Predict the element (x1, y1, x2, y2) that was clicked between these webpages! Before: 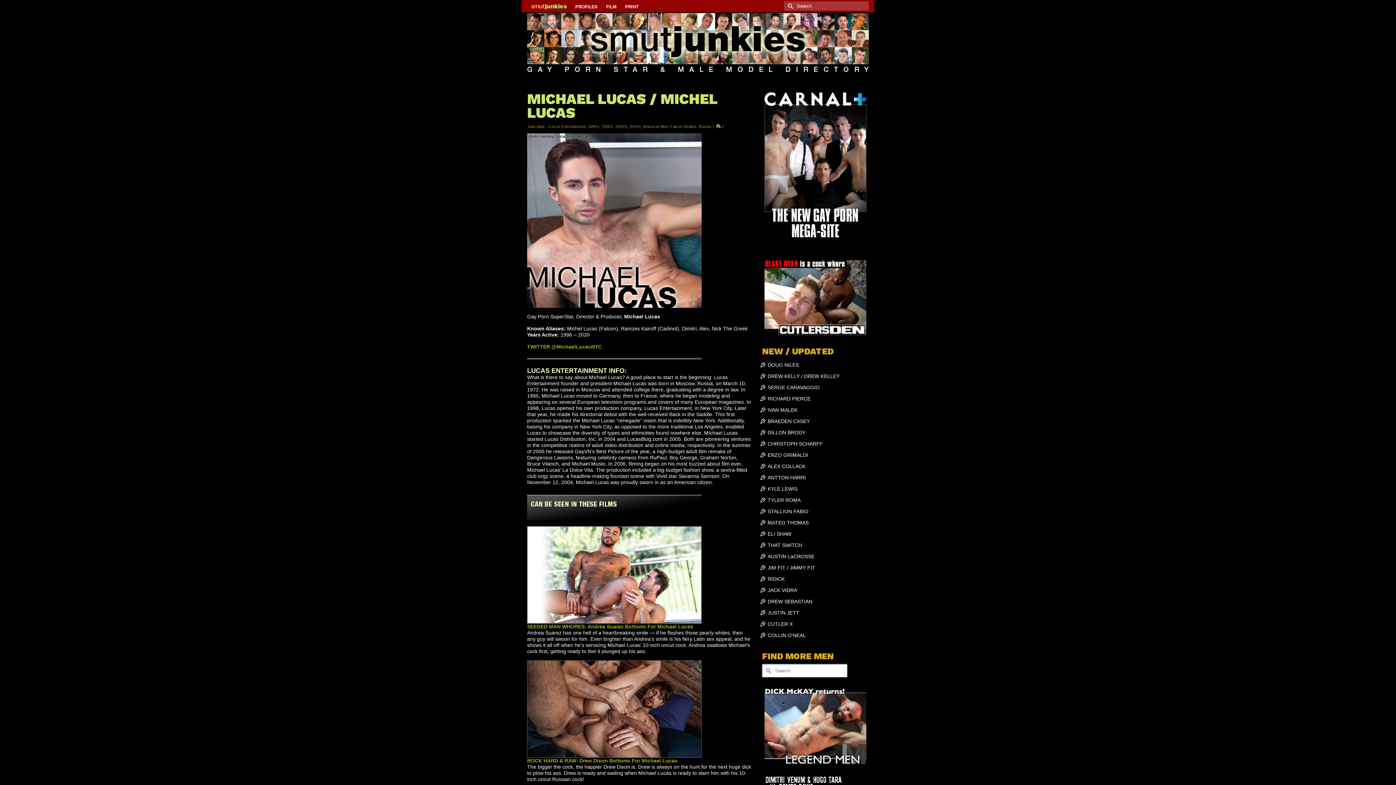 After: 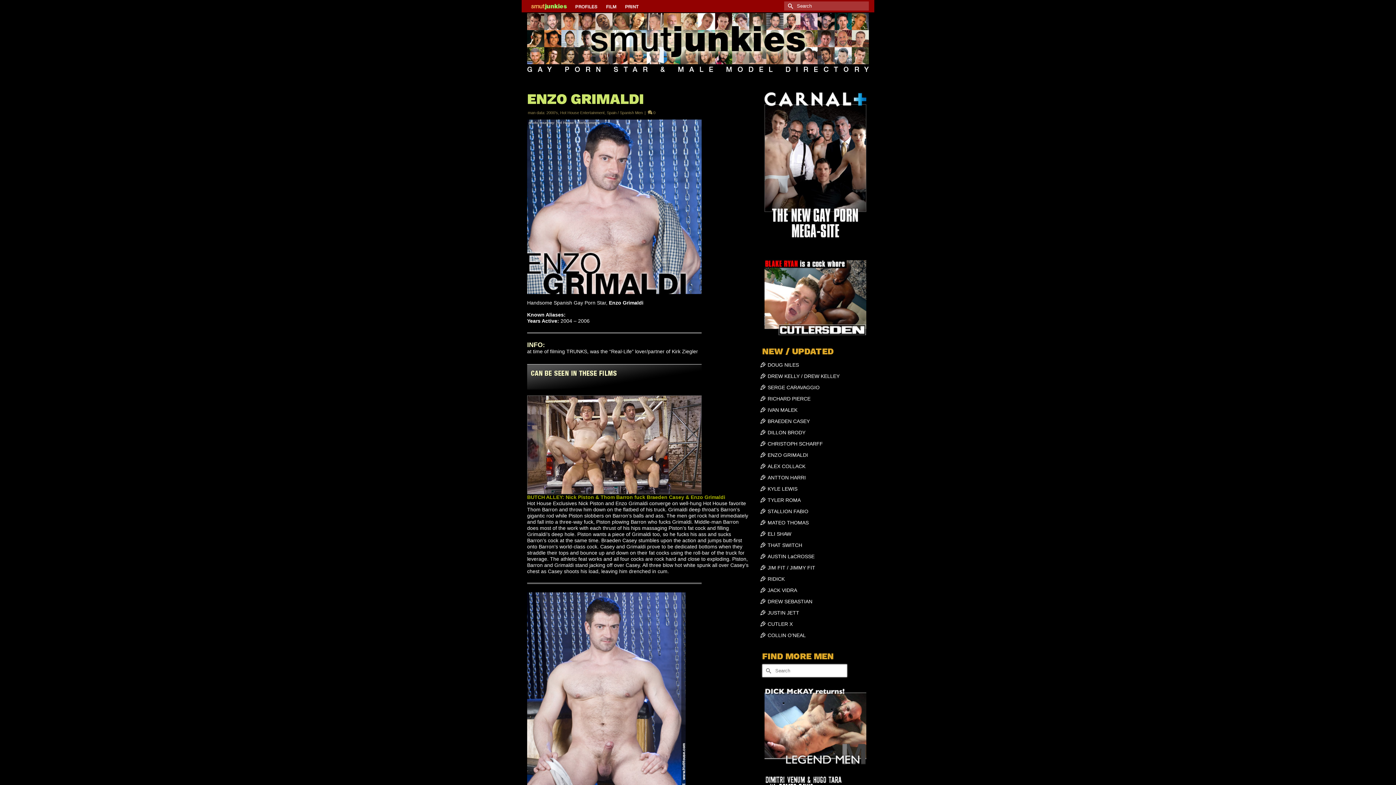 Action: bbox: (767, 452, 808, 458) label: ENZO GRIMALDI